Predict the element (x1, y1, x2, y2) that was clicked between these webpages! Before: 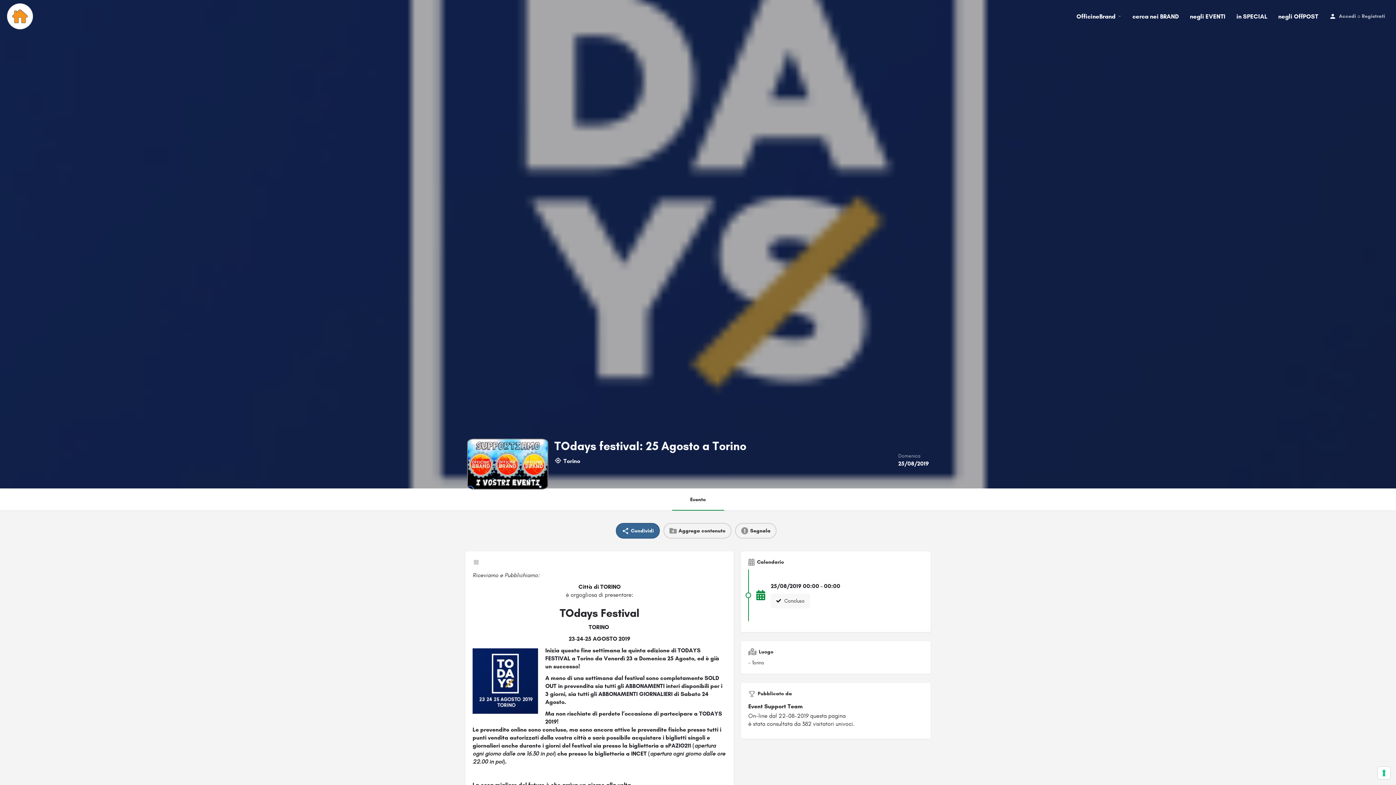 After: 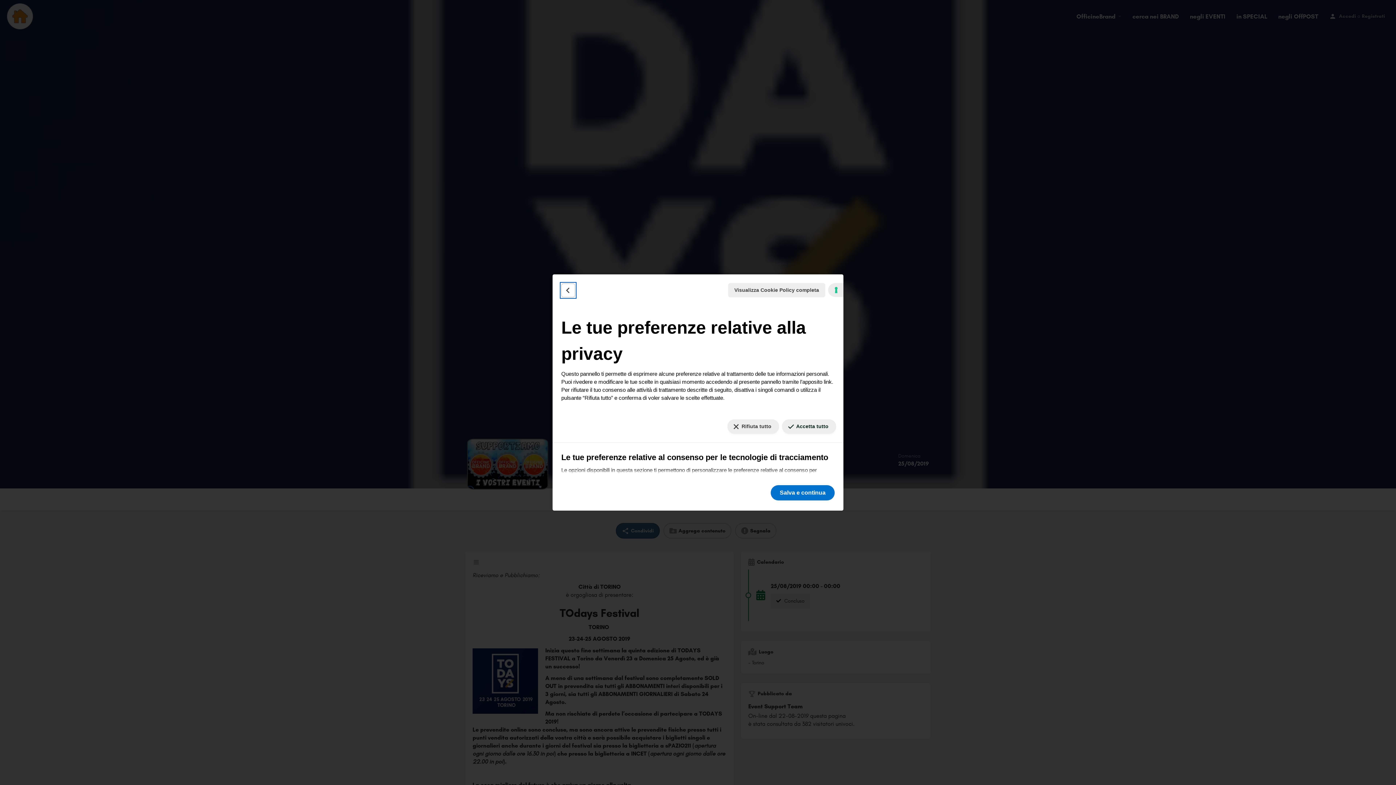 Action: bbox: (1378, 767, 1390, 779) label: Le tue preferenze relative al consenso per le tecnologie di tracciamento